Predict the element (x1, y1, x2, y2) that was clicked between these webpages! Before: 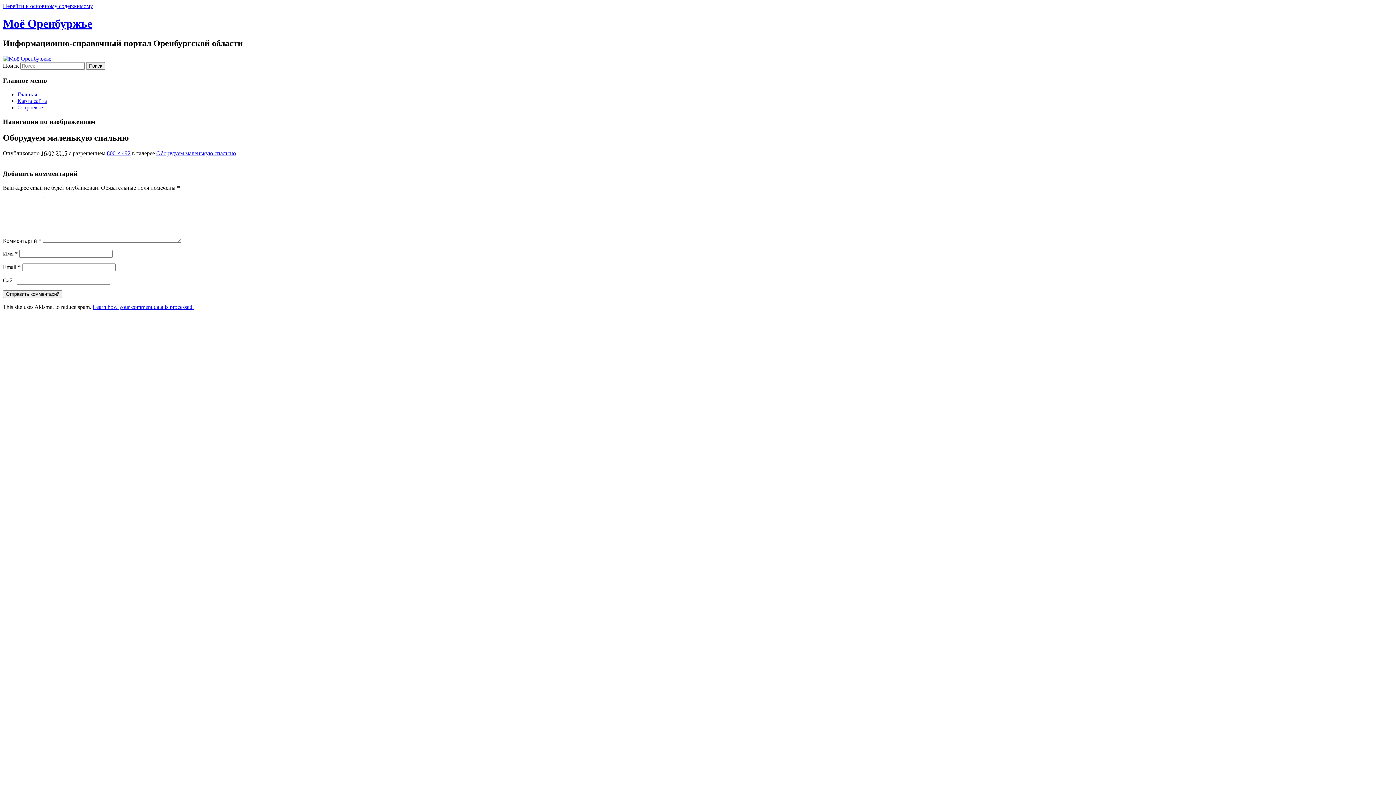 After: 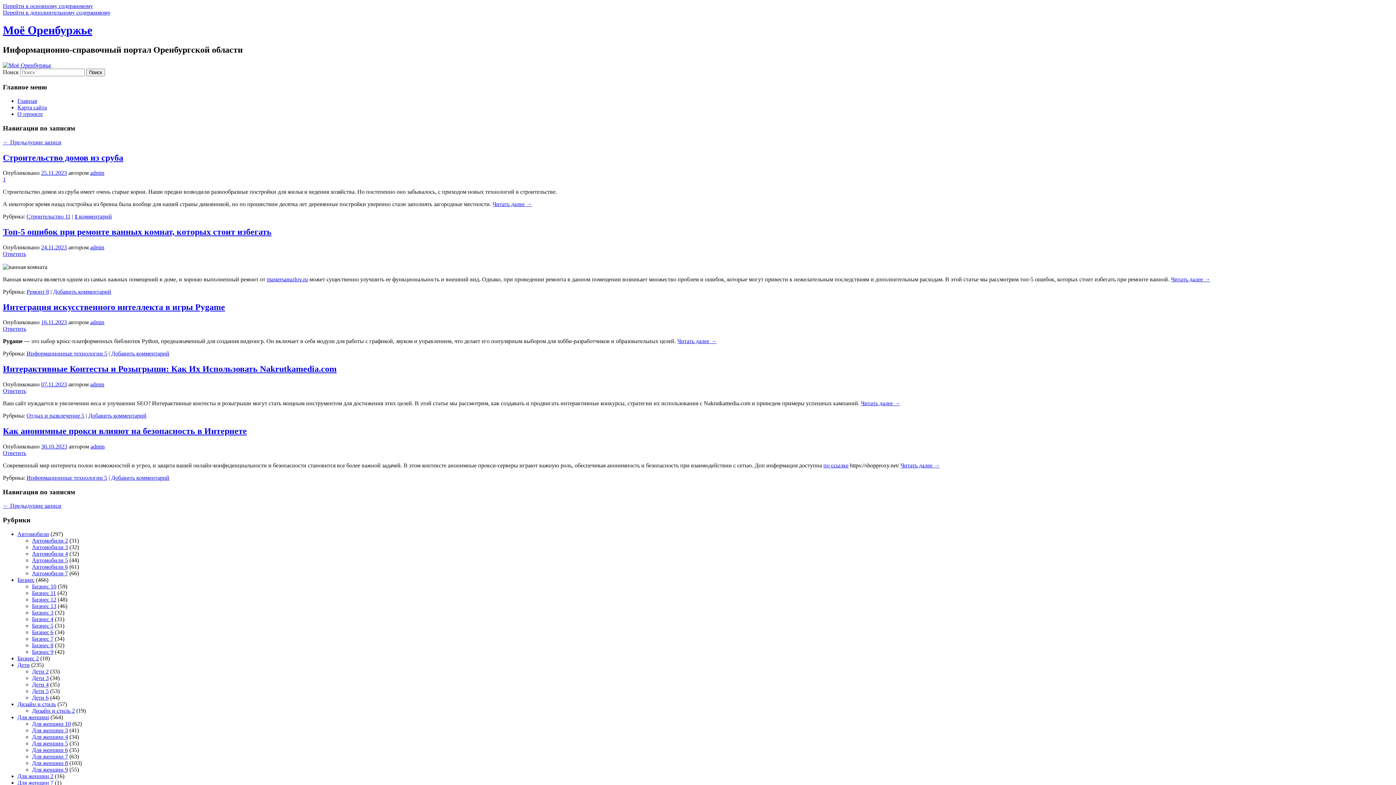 Action: bbox: (2, 55, 51, 61)